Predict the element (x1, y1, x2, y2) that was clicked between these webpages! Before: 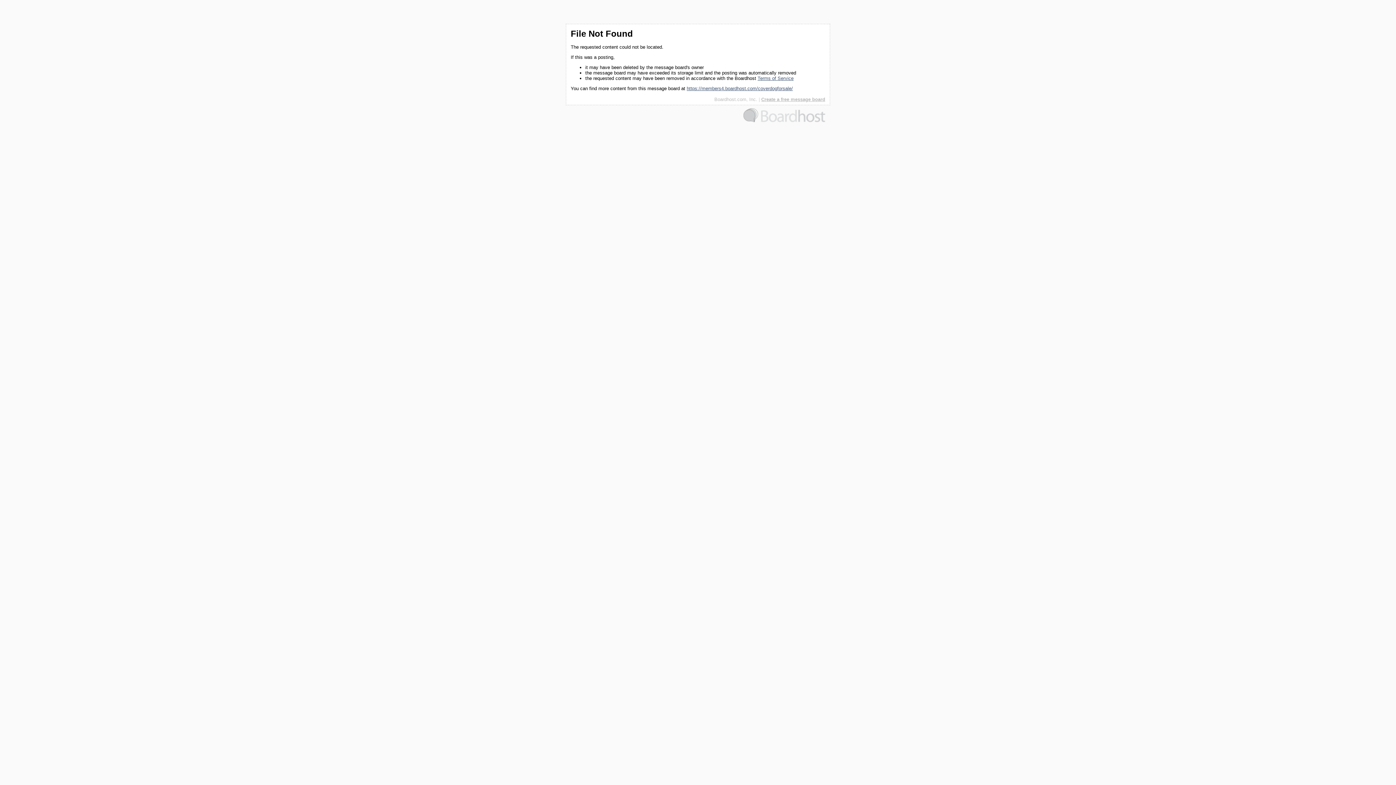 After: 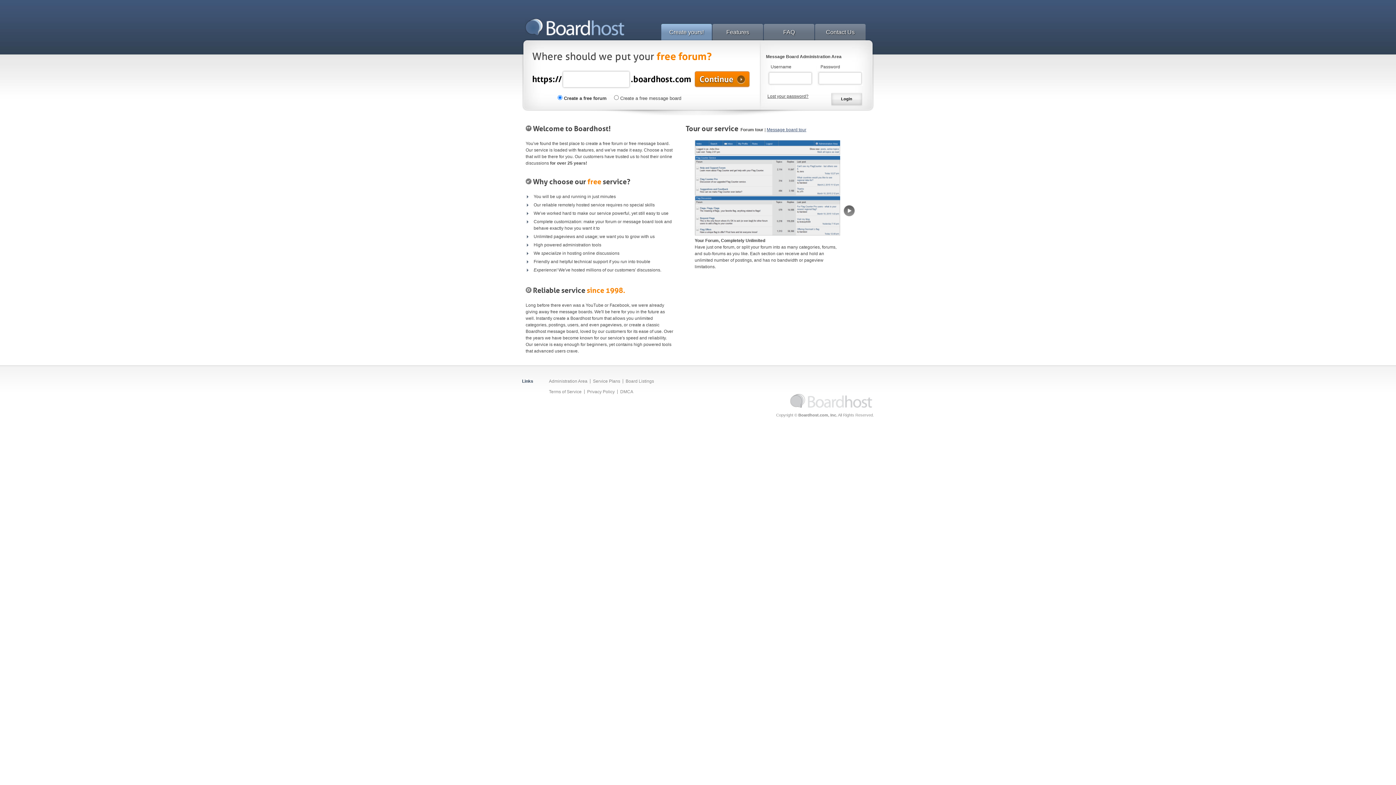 Action: label: Boardhost.com, Inc. bbox: (714, 96, 757, 102)